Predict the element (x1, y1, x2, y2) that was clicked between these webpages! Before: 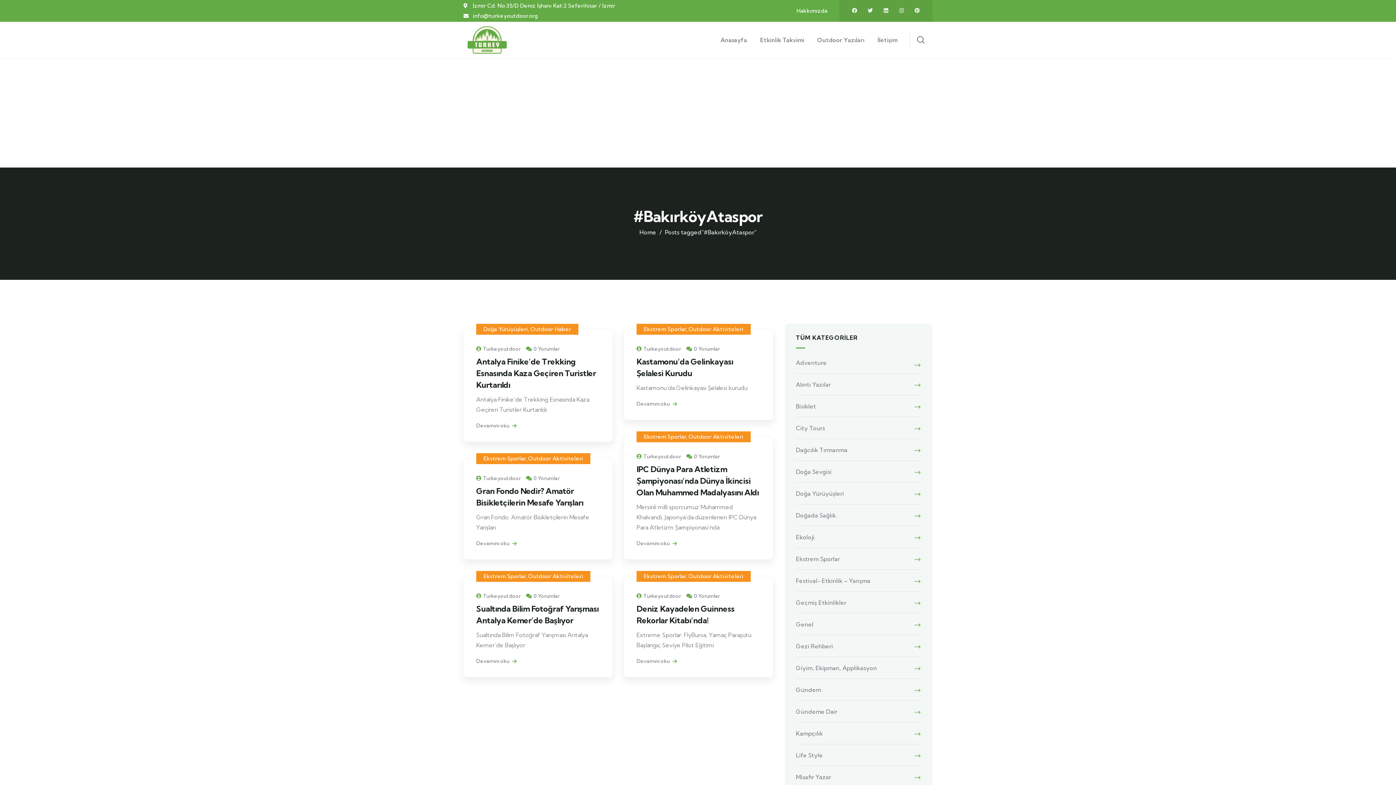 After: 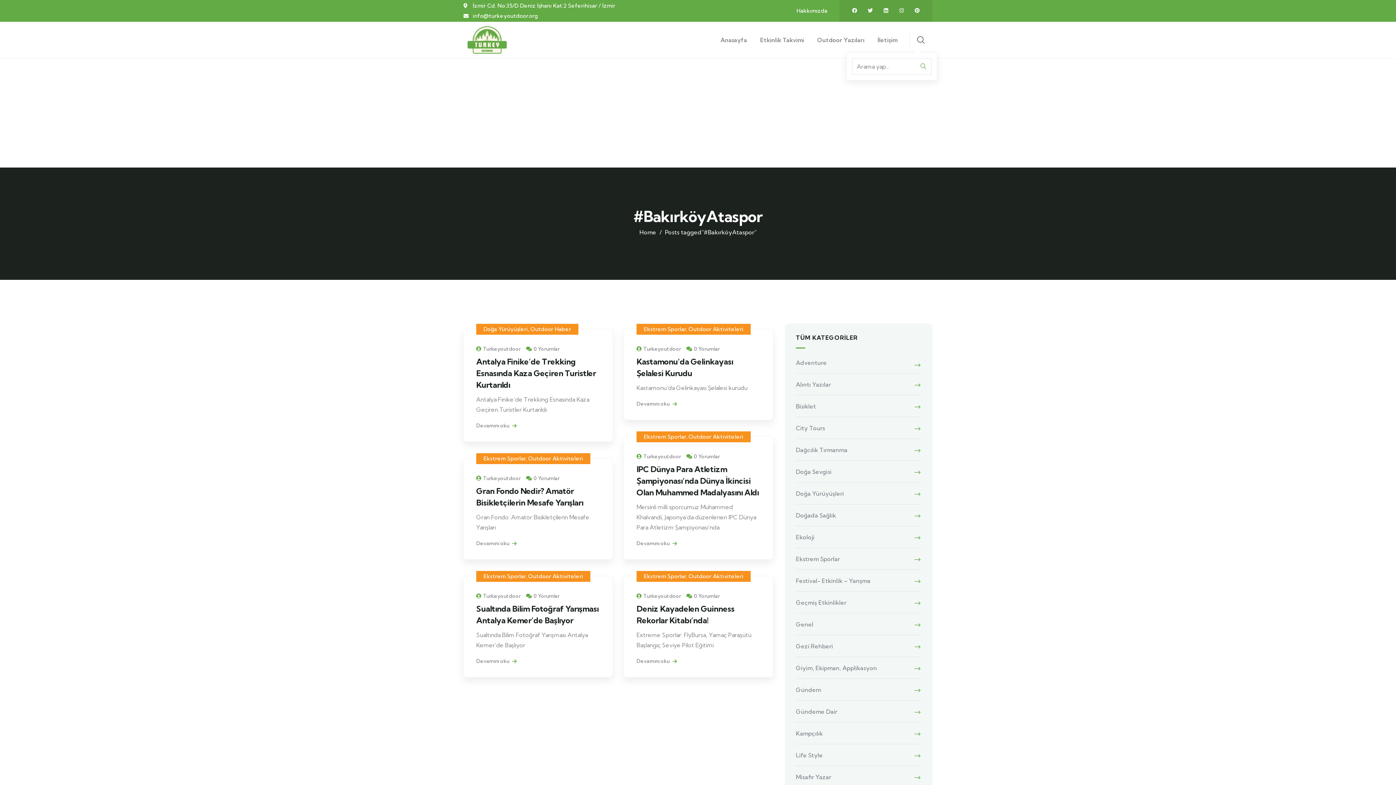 Action: bbox: (917, 33, 924, 44)